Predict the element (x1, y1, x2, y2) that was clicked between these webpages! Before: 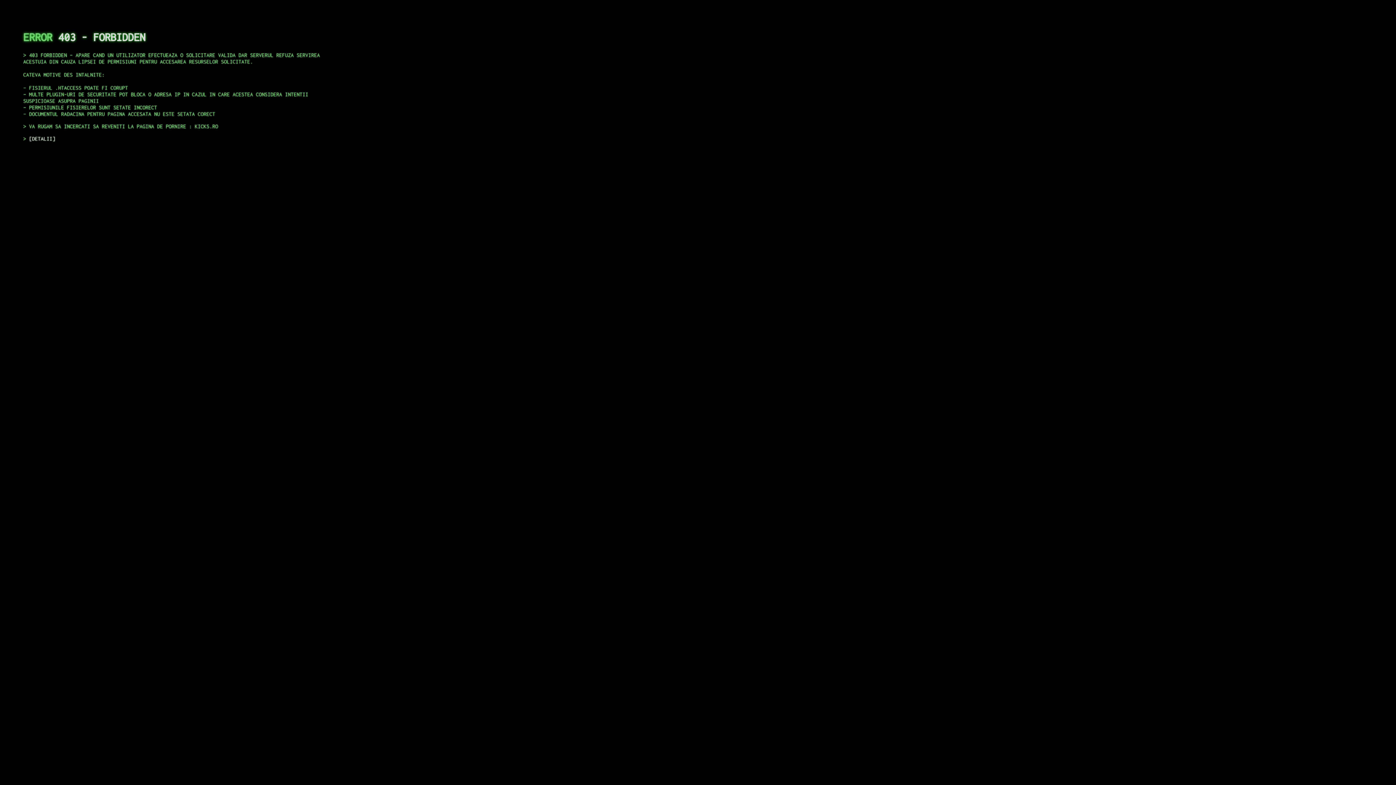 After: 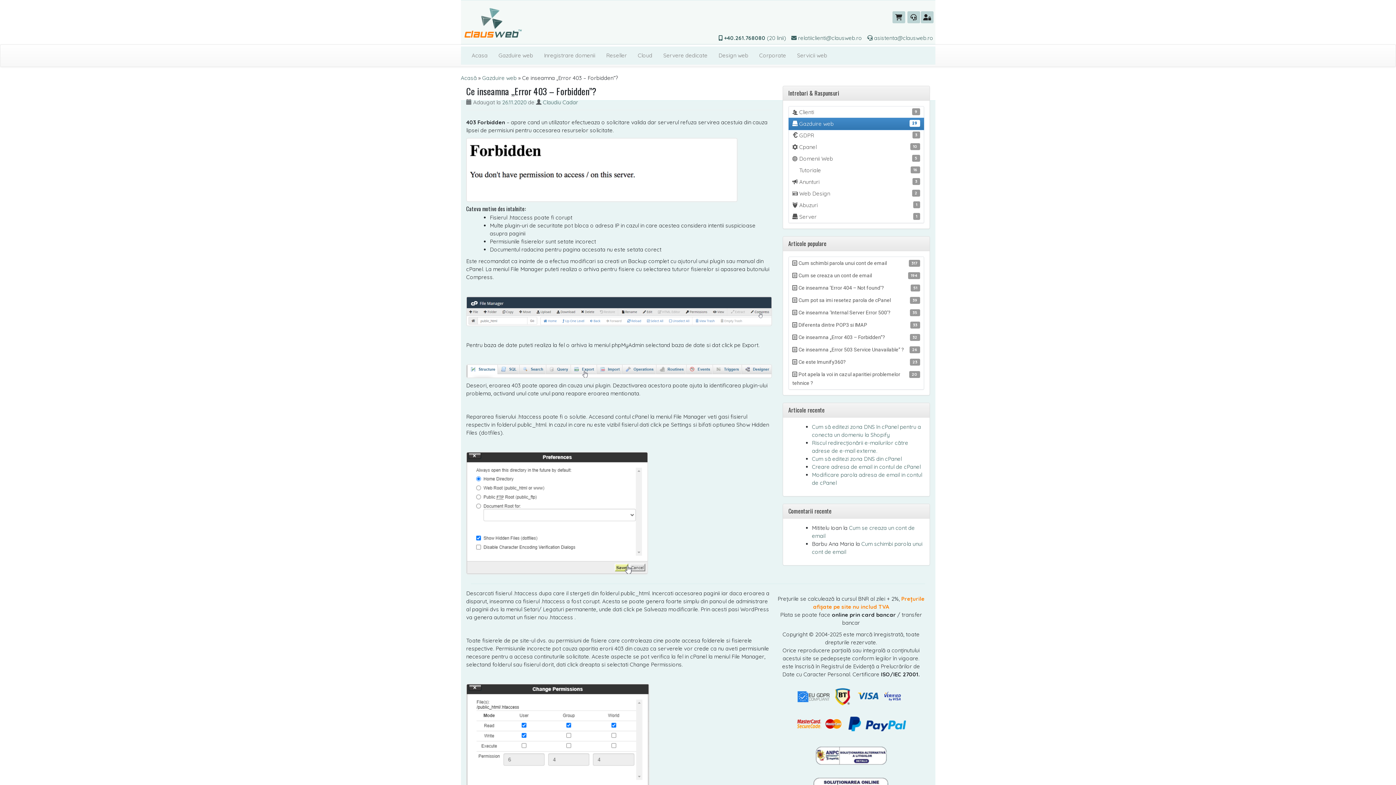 Action: label: DETALII bbox: (29, 135, 55, 141)